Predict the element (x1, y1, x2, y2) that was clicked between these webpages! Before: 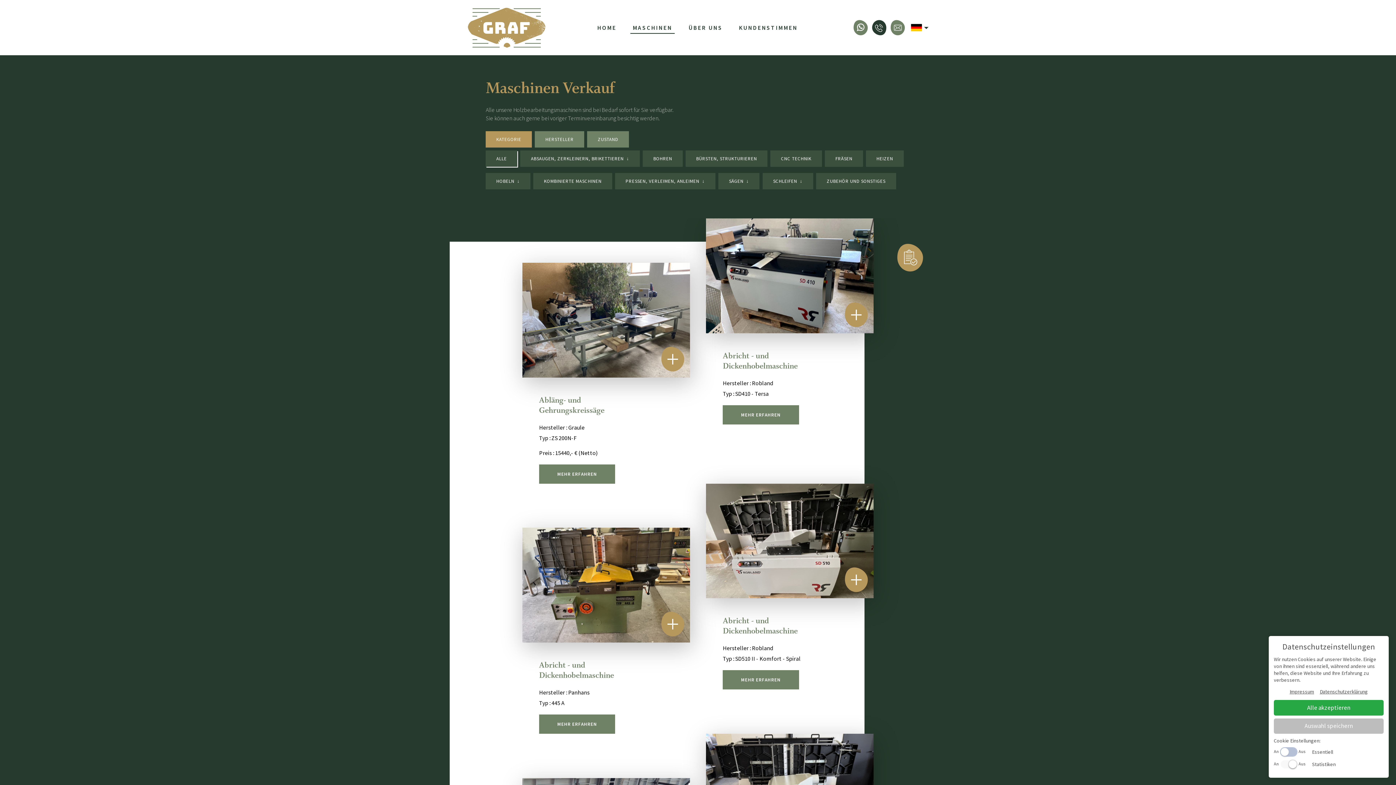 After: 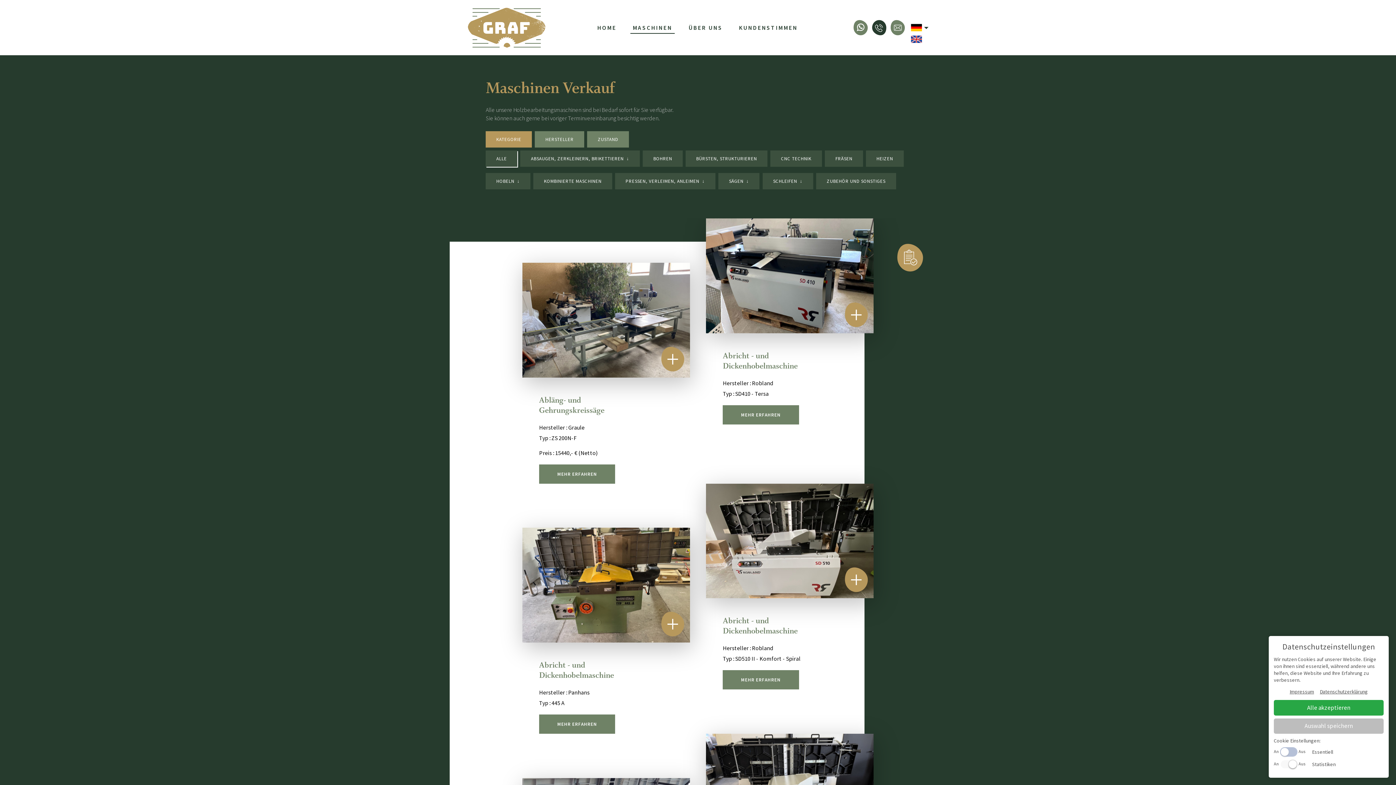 Action: bbox: (910, 21, 928, 33) label:  